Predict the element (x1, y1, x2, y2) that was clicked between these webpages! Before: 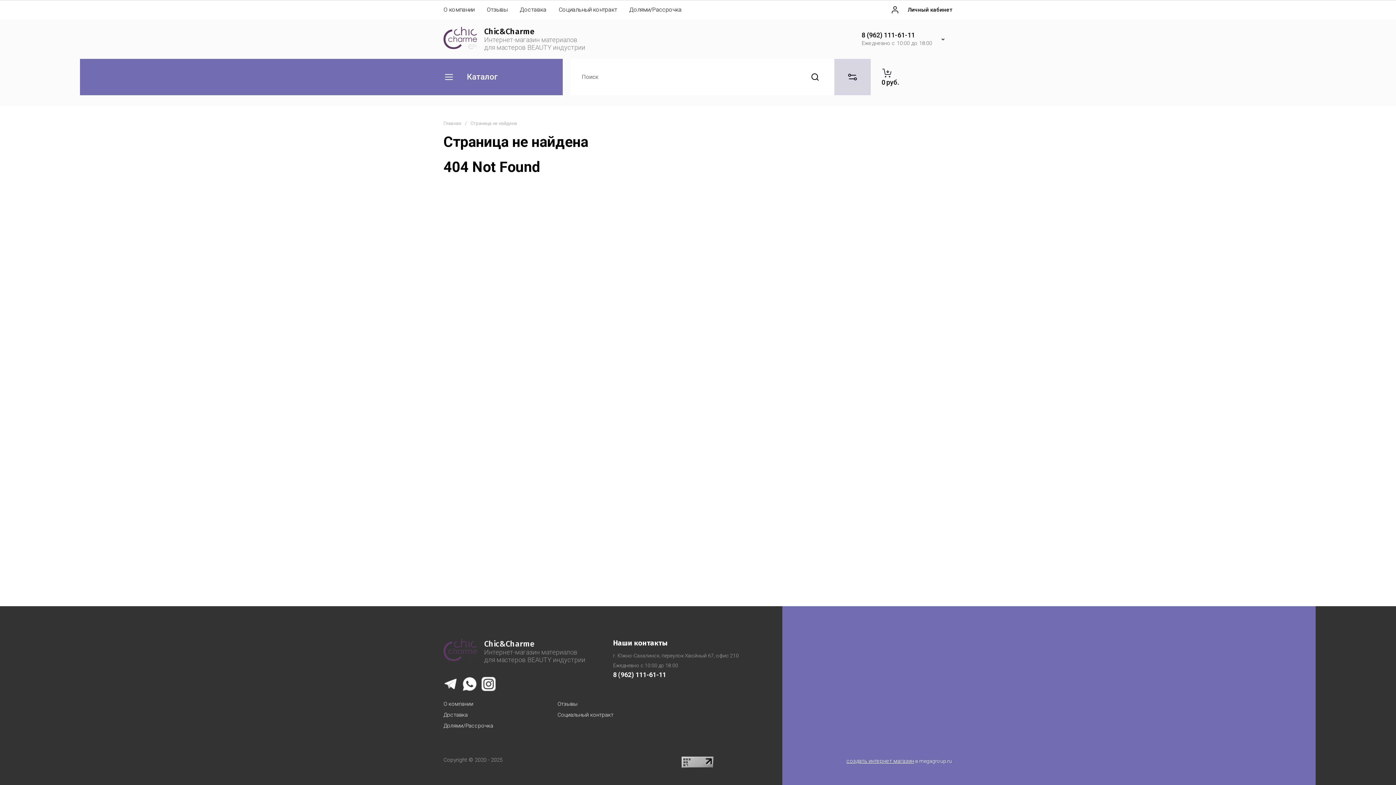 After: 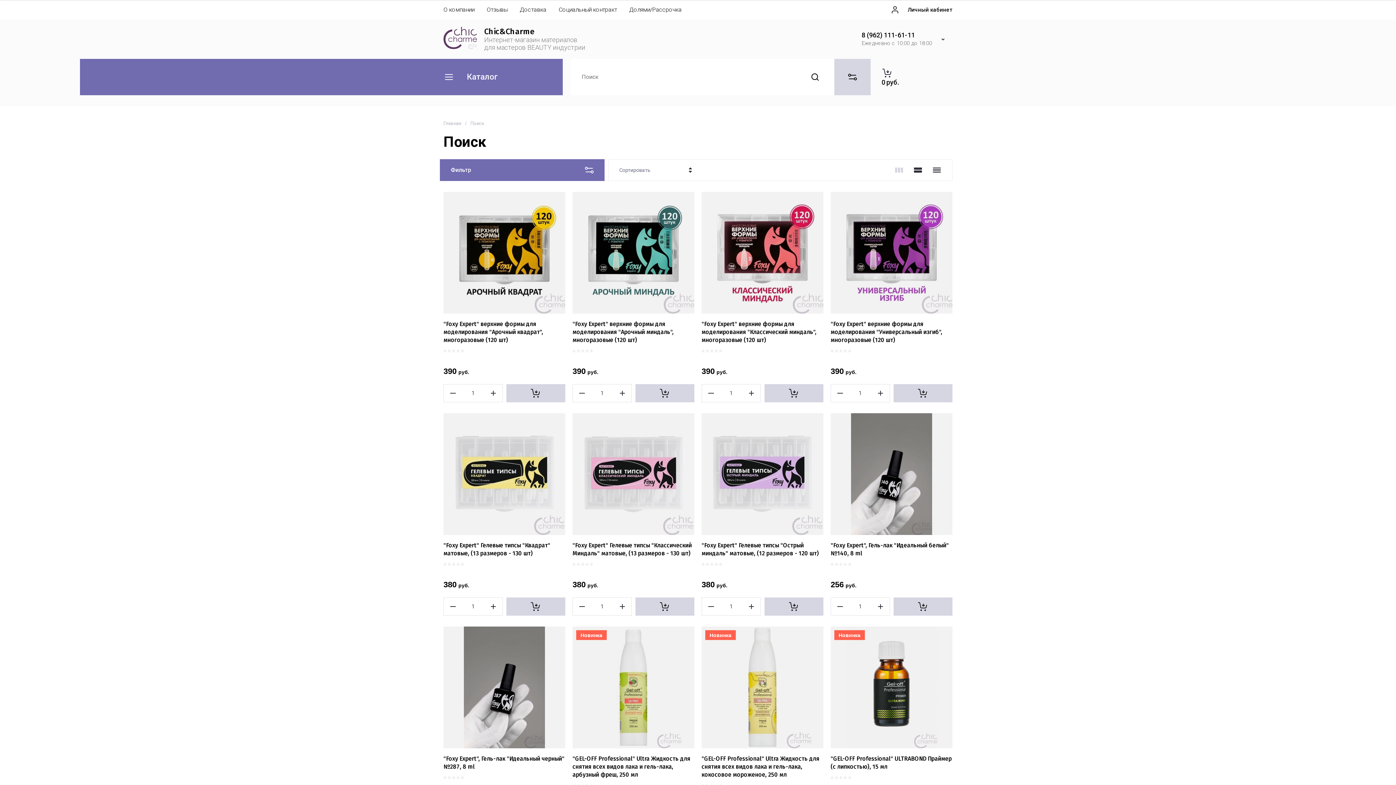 Action: bbox: (798, 58, 834, 95)